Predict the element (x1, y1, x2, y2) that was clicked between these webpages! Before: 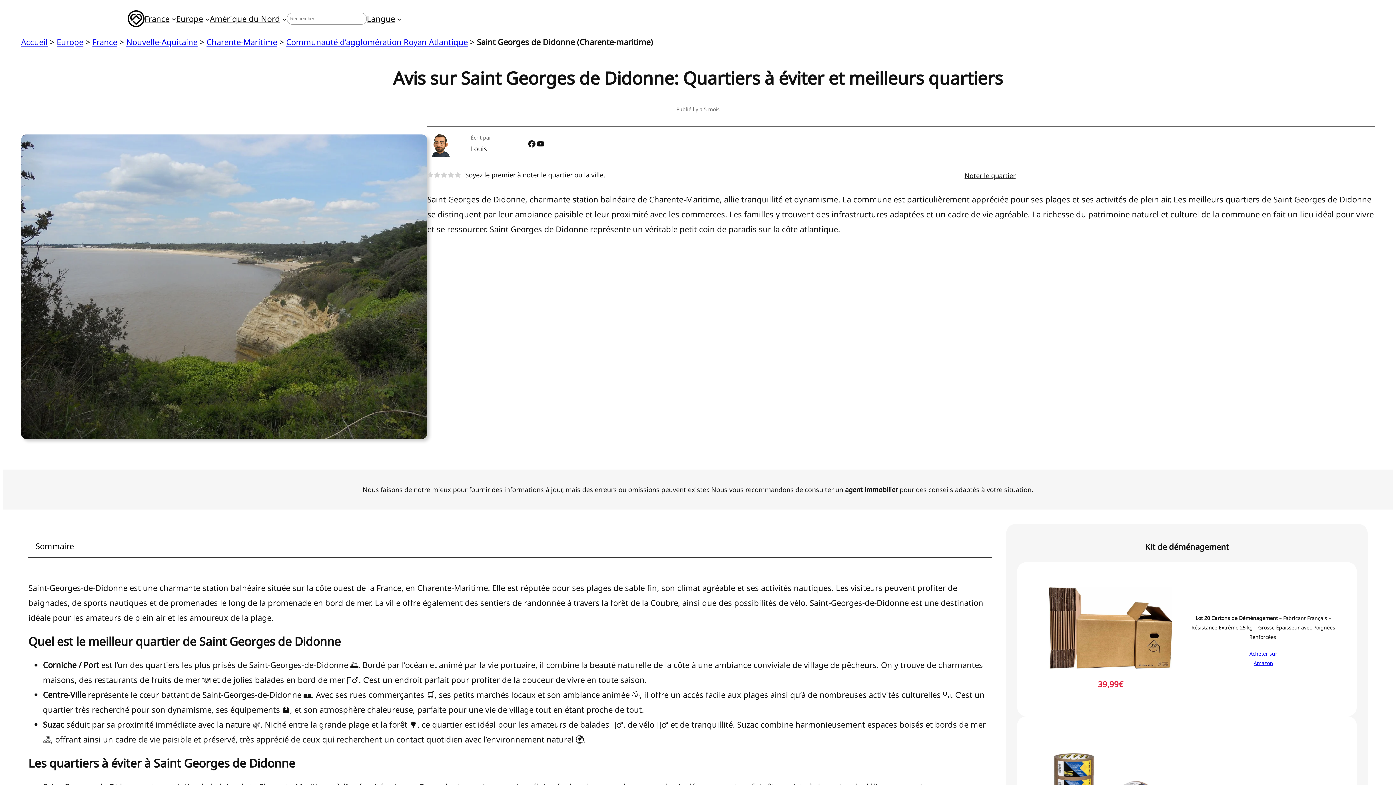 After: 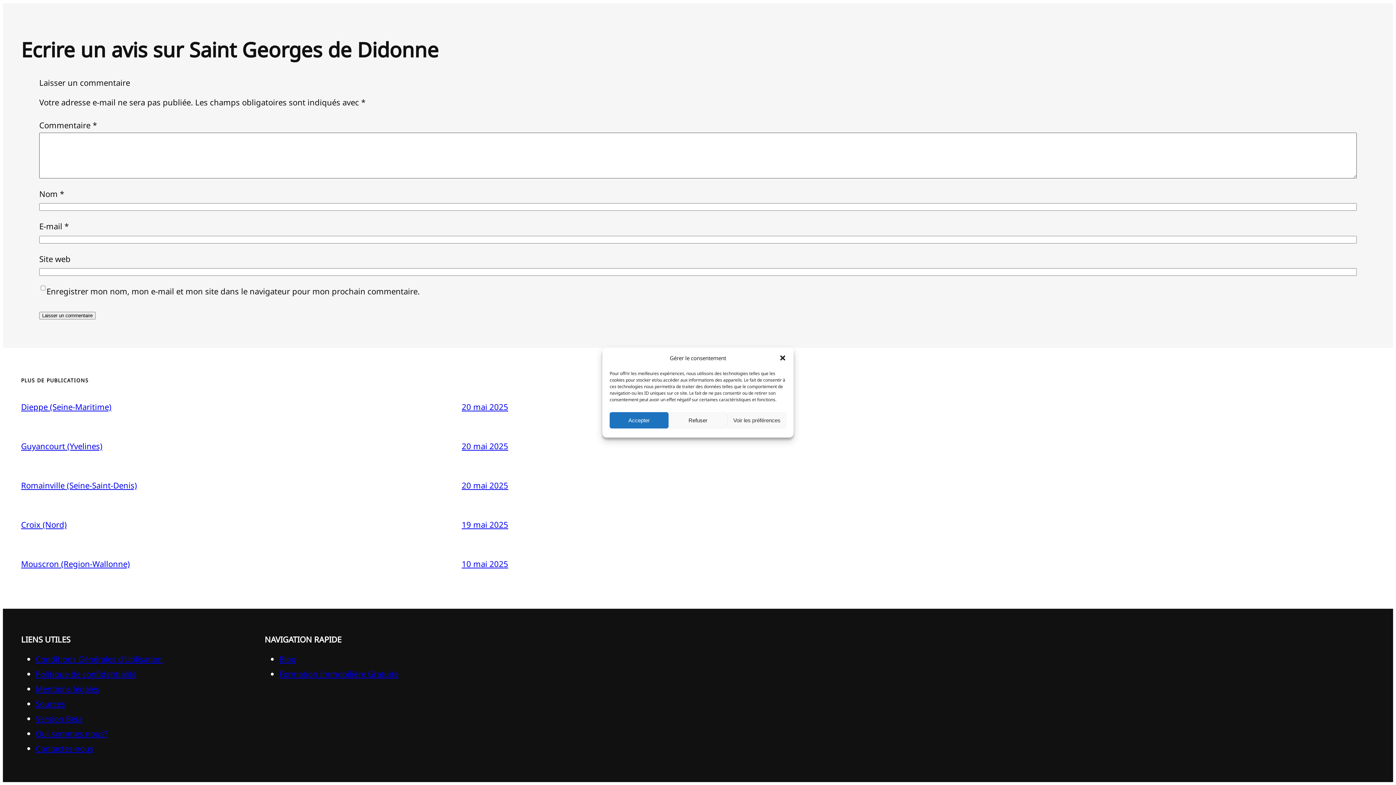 Action: bbox: (605, 169, 1375, 181) label: Noter le quartier